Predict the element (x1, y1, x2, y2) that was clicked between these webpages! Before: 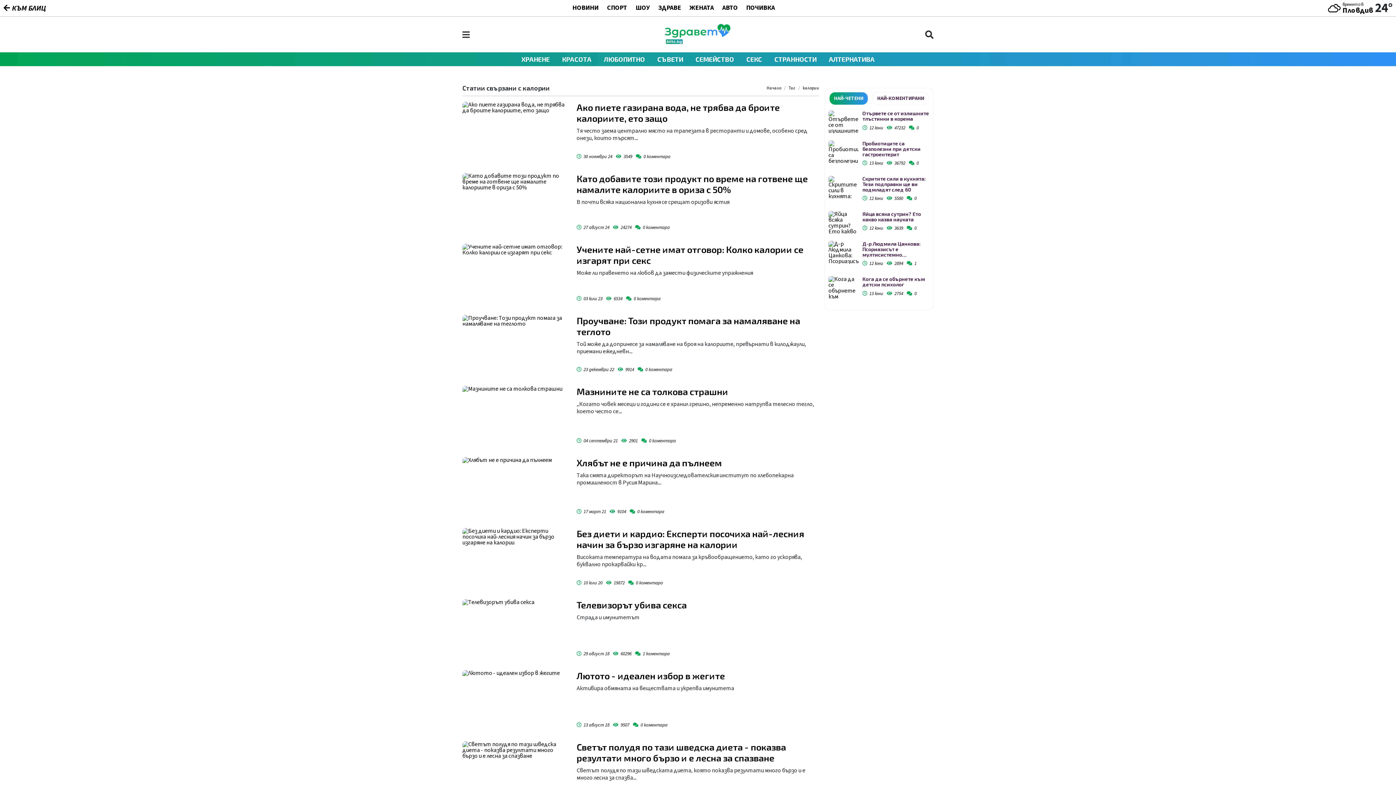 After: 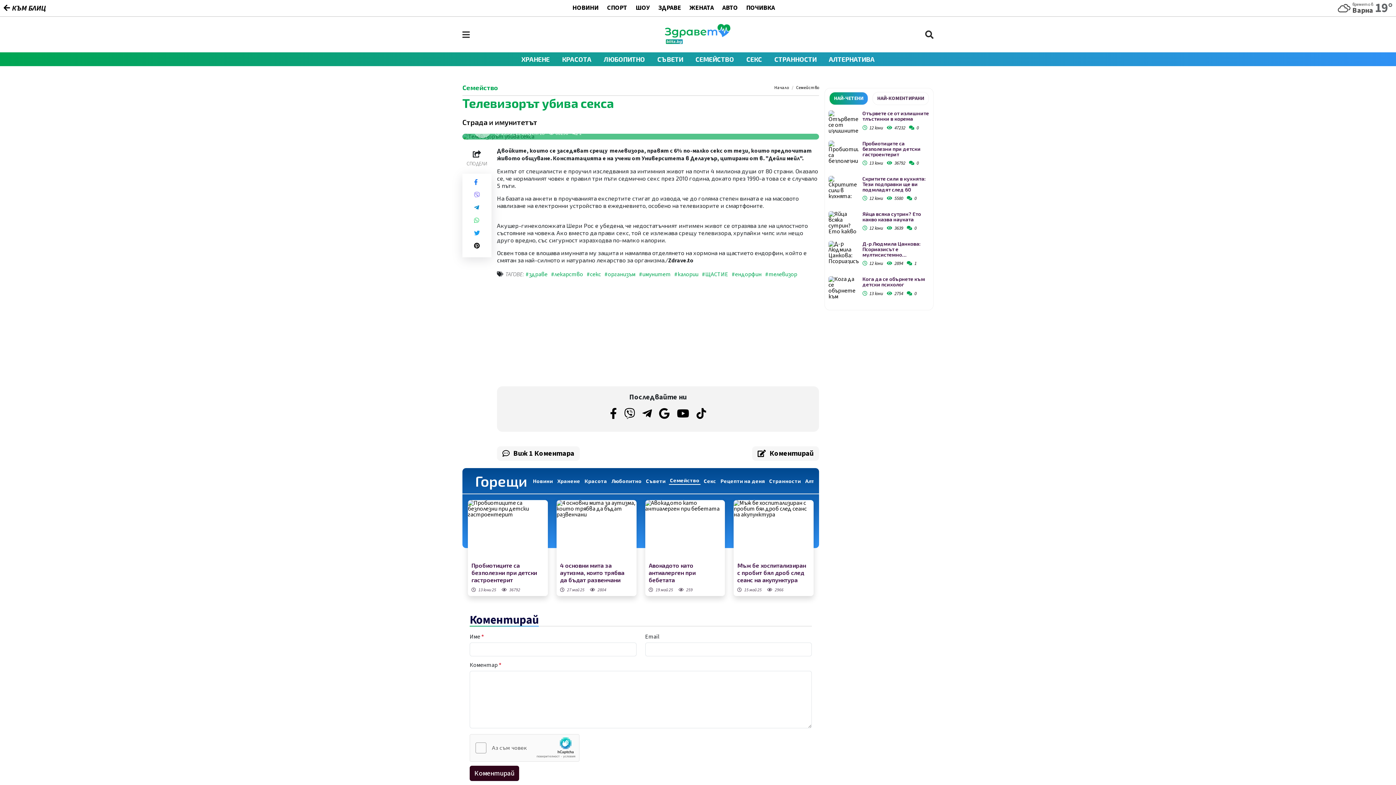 Action: bbox: (462, 599, 569, 659)